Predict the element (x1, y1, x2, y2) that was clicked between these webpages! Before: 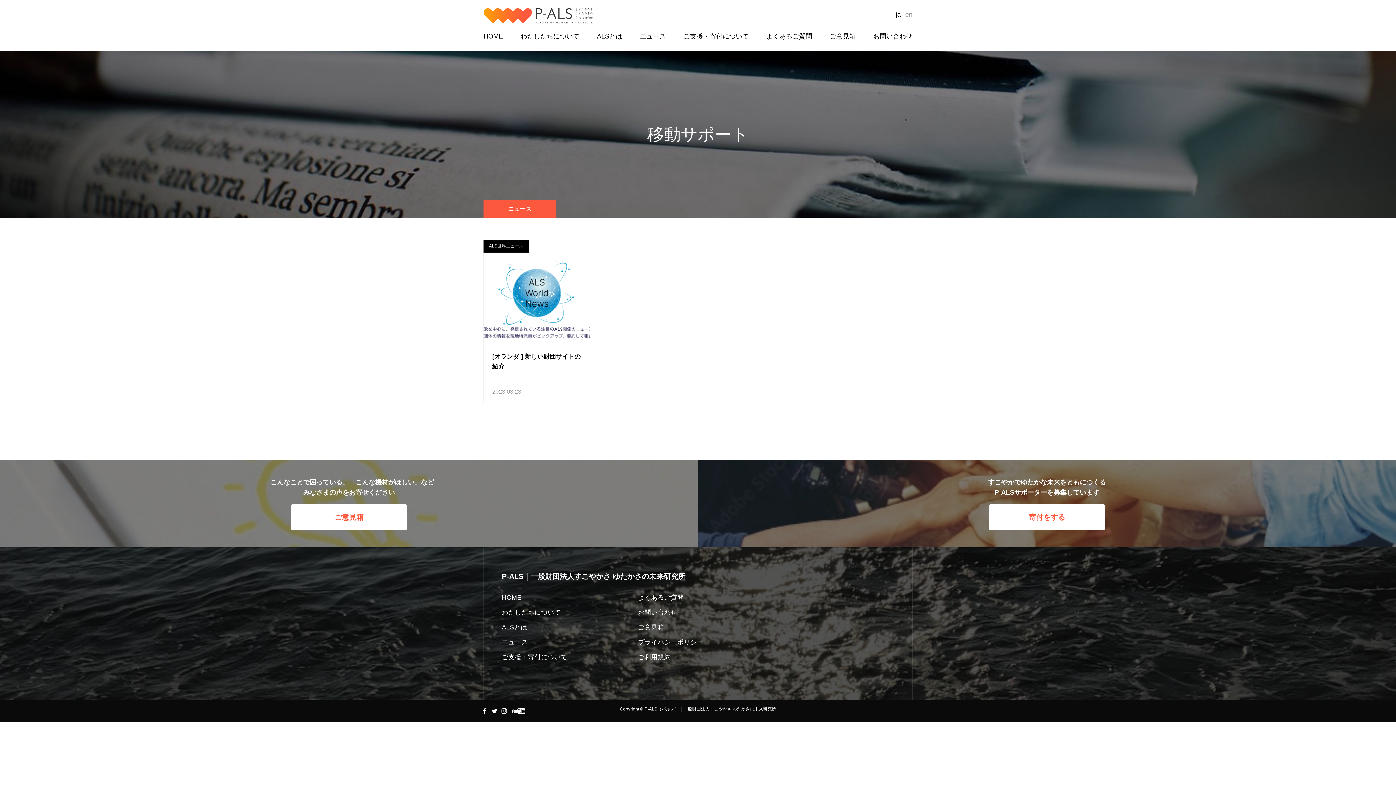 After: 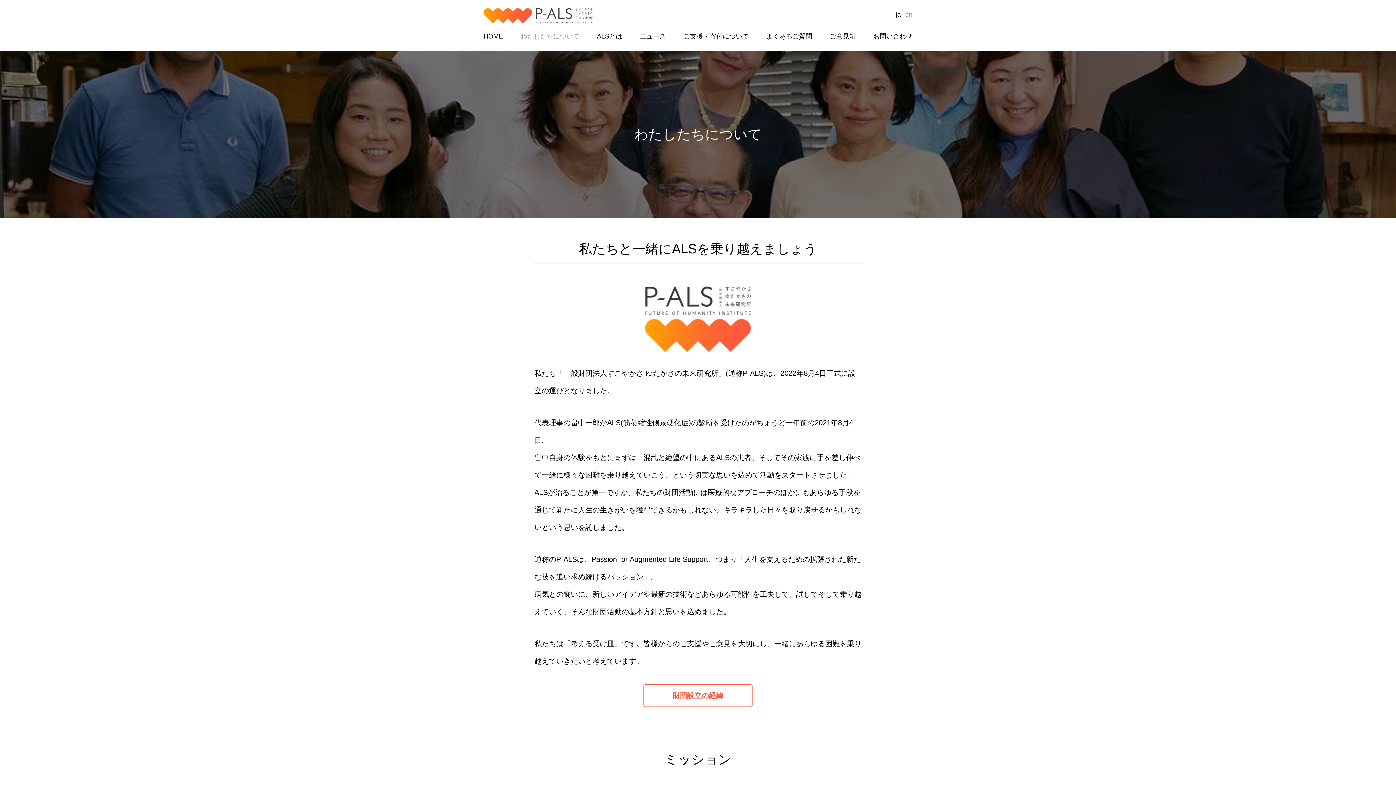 Action: bbox: (512, 21, 587, 50) label: わたしたちについて